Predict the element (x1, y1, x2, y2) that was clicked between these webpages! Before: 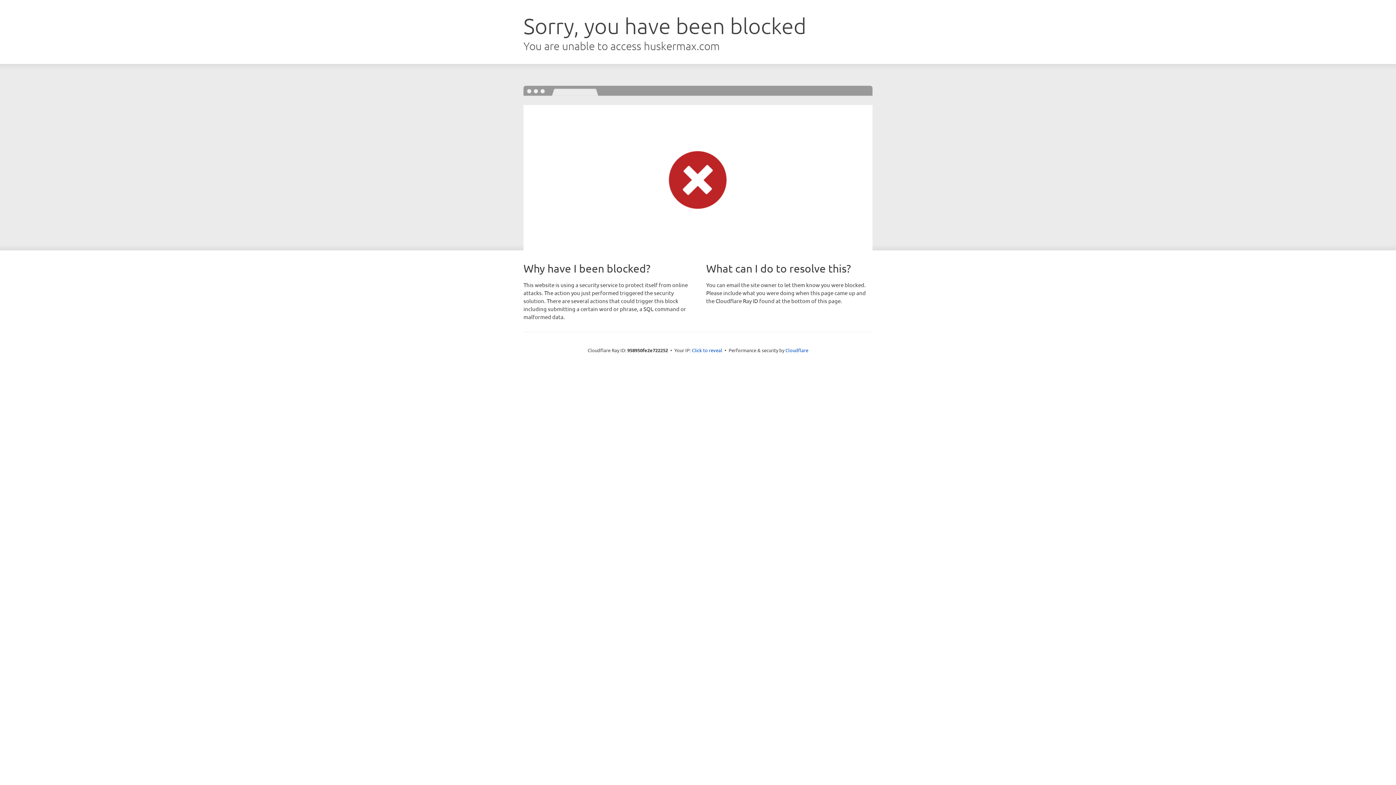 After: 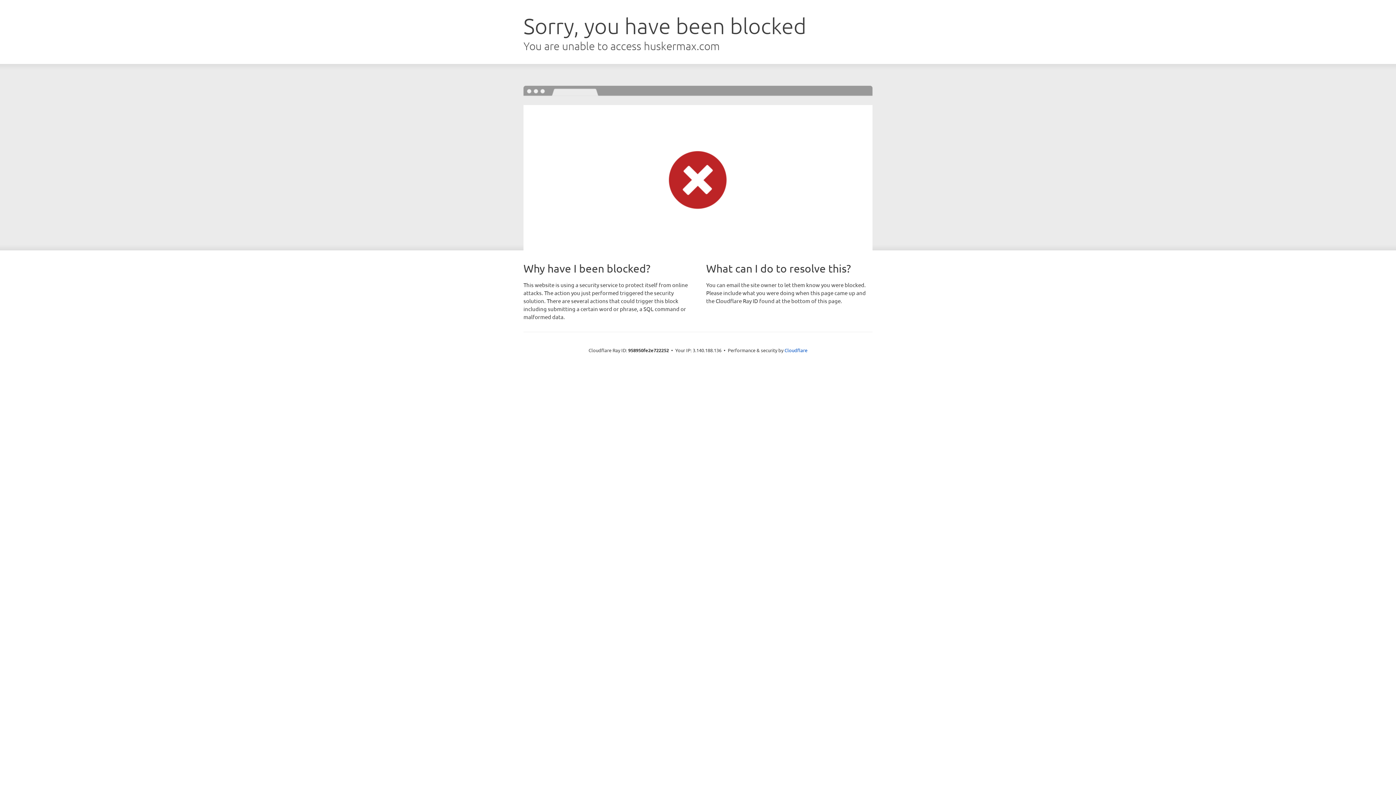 Action: bbox: (692, 346, 722, 353) label: Click to reveal